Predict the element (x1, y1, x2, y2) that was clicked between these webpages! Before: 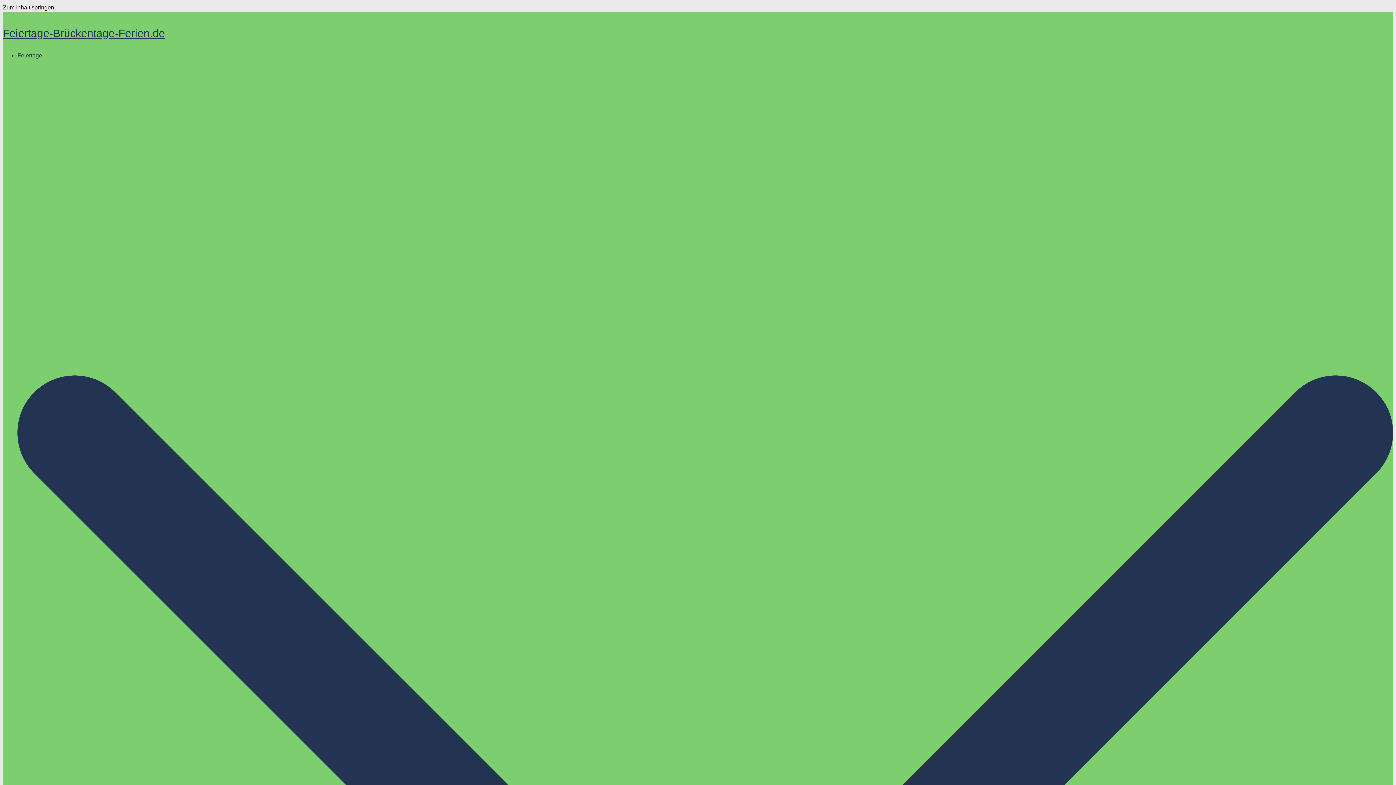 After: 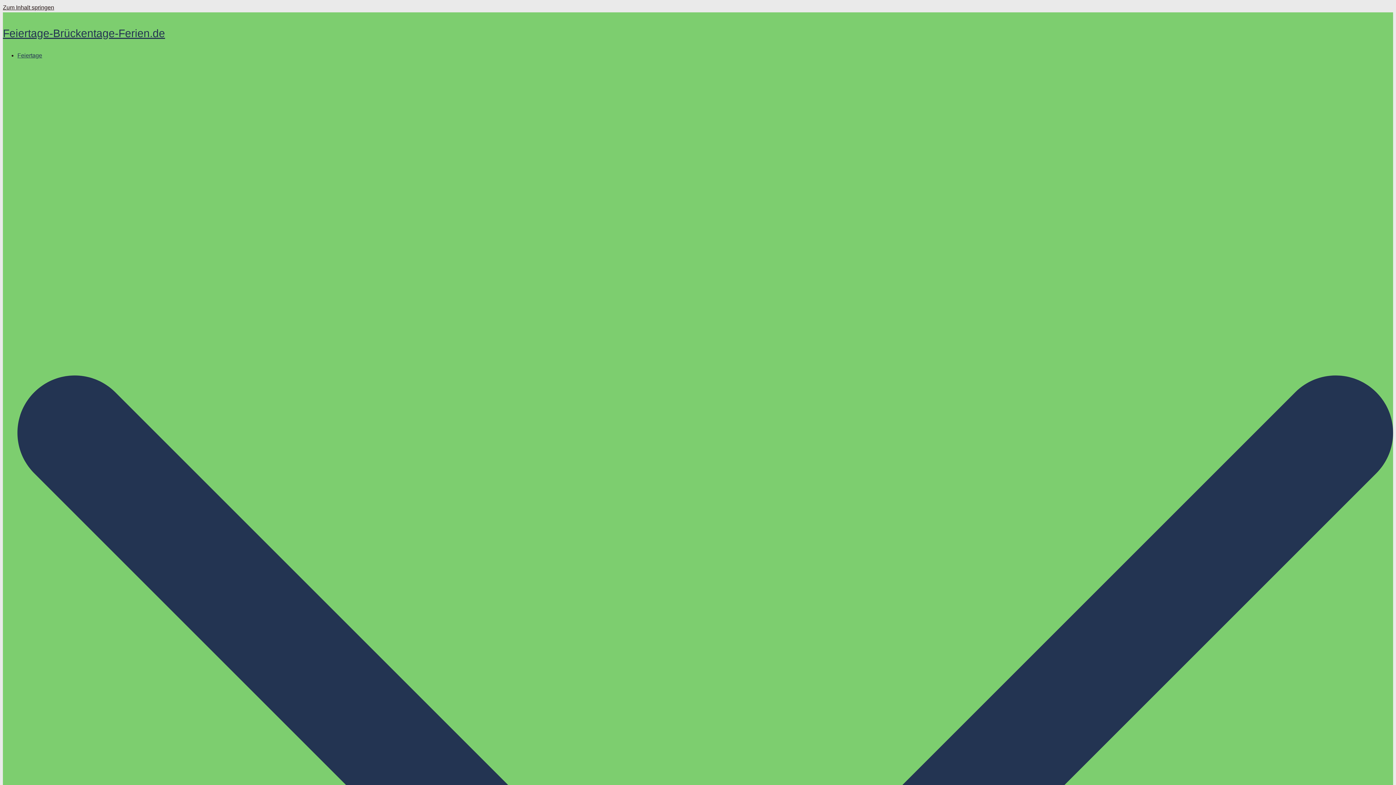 Action: label: Feiertage bbox: (17, 52, 42, 58)